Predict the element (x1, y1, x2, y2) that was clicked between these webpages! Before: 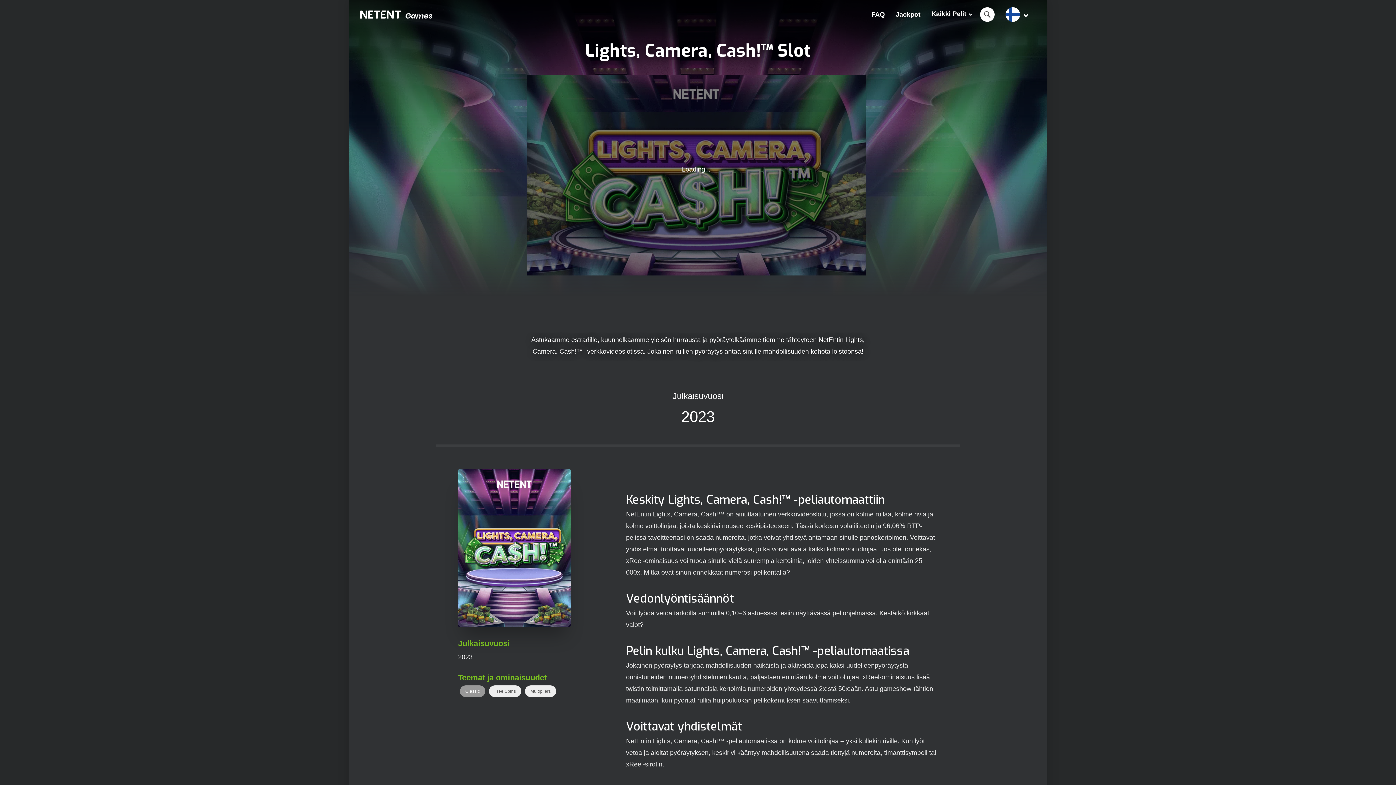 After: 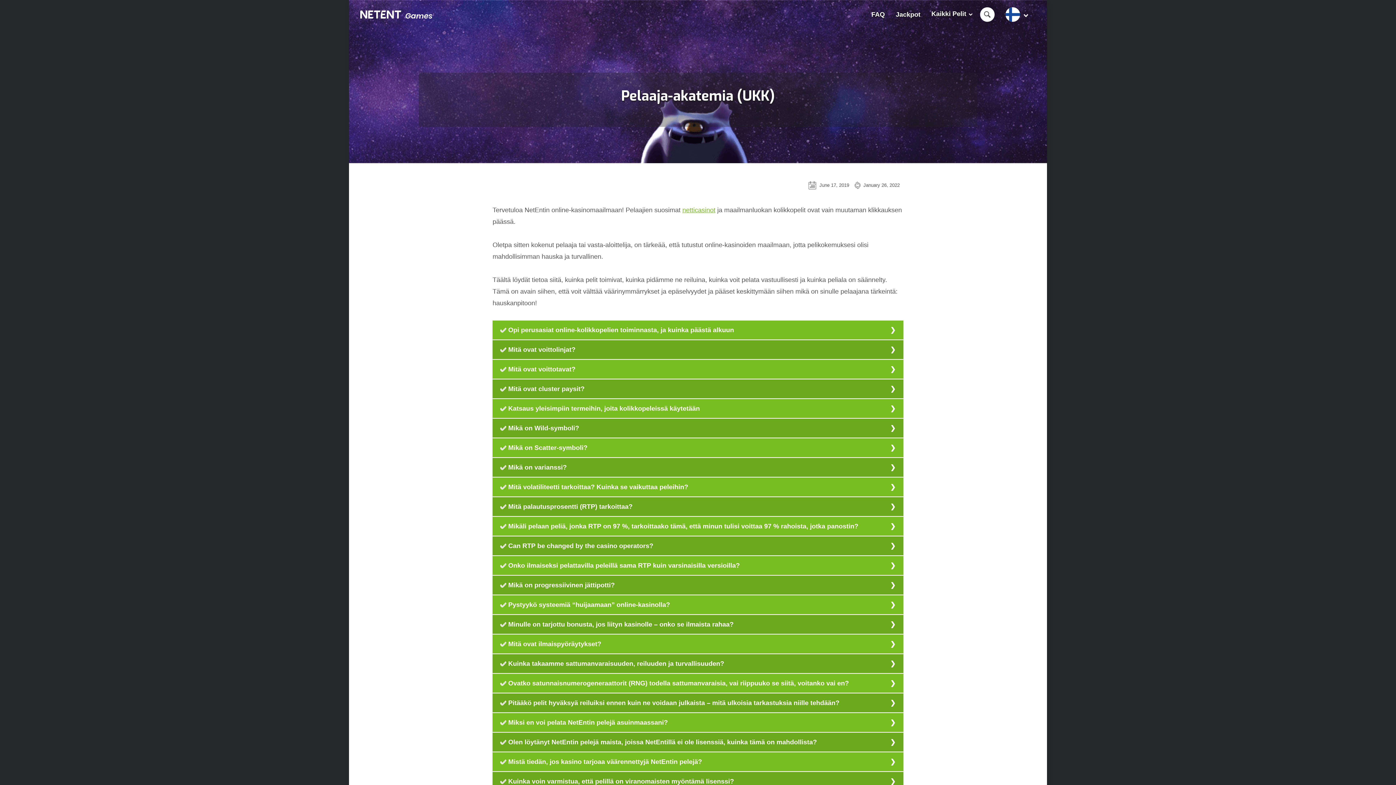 Action: bbox: (871, 8, 885, 20) label: FAQ